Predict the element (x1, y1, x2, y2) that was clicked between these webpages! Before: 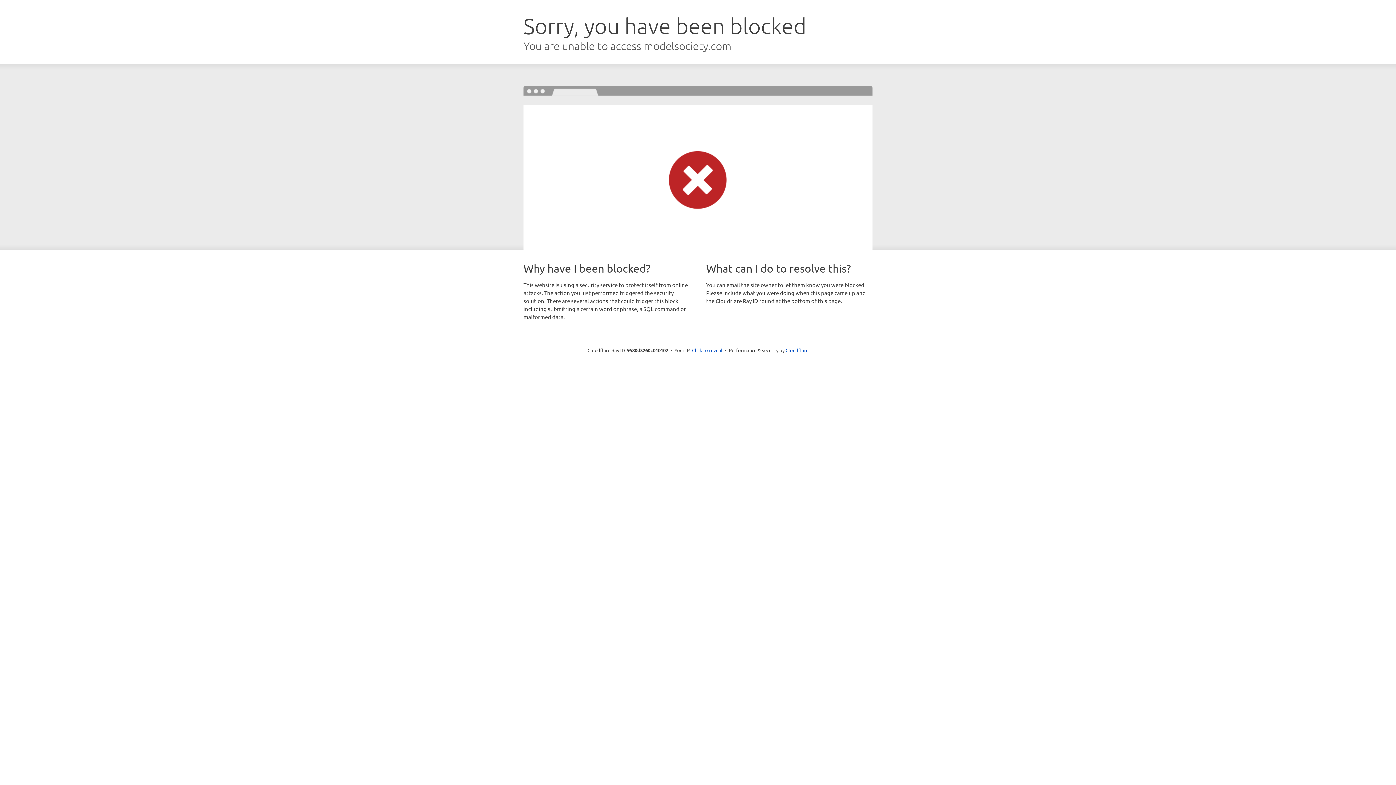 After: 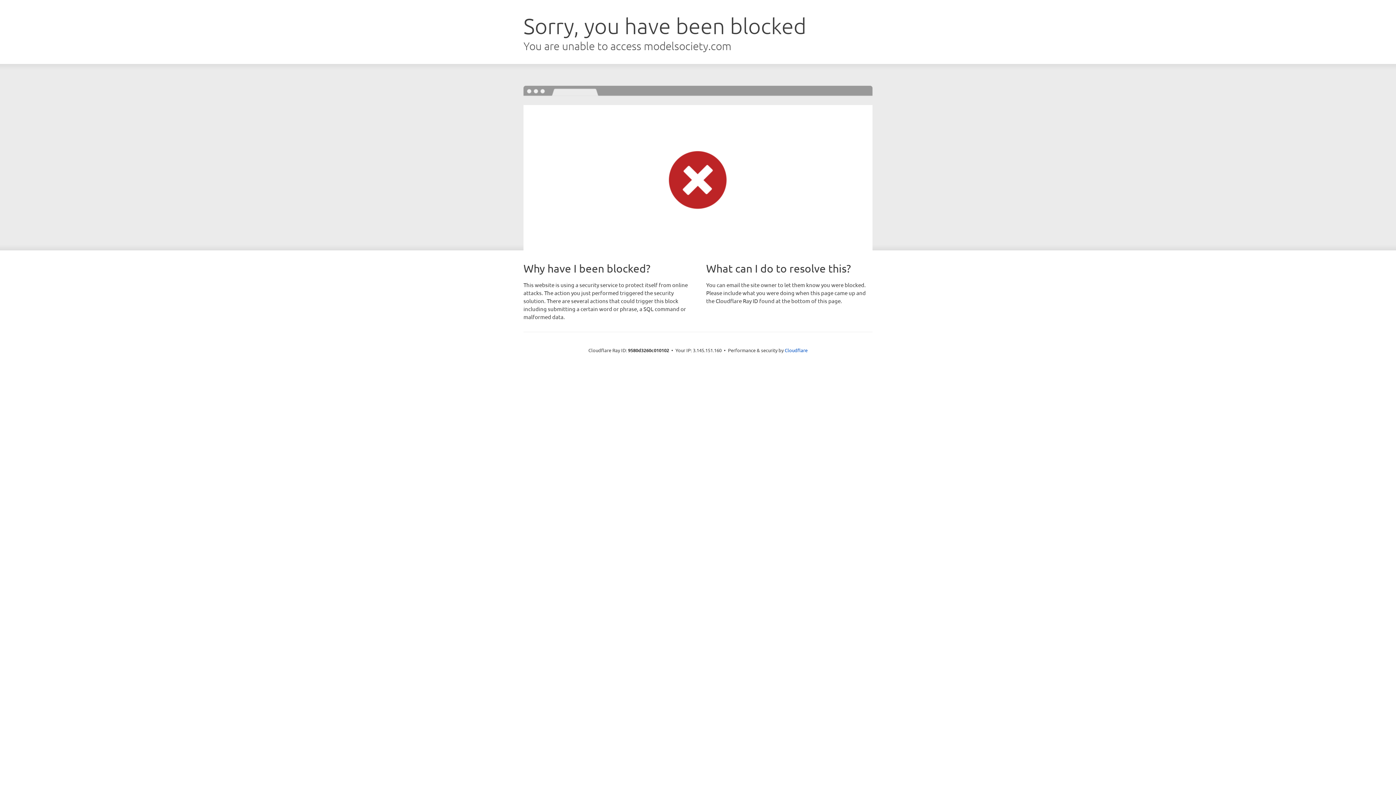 Action: bbox: (692, 346, 722, 353) label: Click to reveal